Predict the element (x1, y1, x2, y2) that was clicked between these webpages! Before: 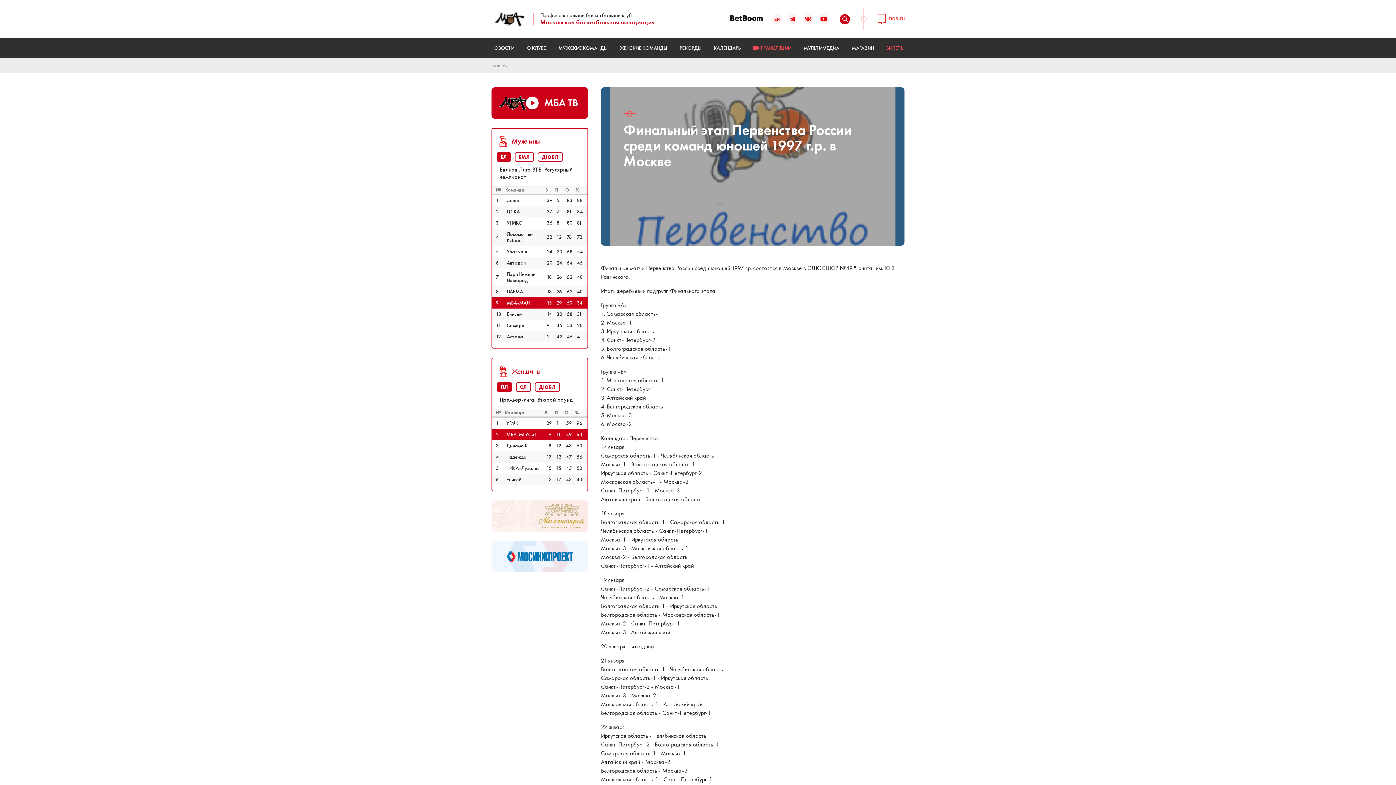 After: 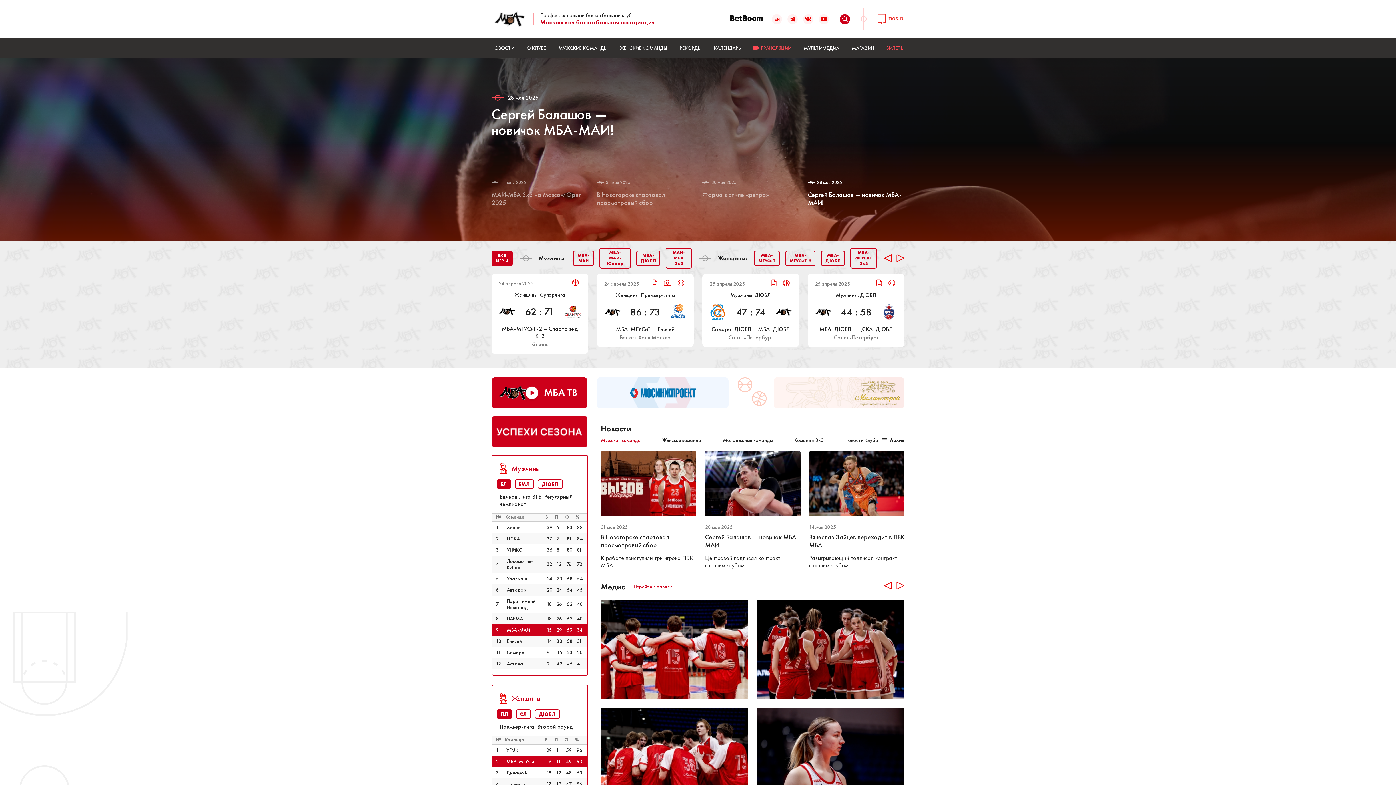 Action: label: Главная bbox: (491, 62, 508, 68)